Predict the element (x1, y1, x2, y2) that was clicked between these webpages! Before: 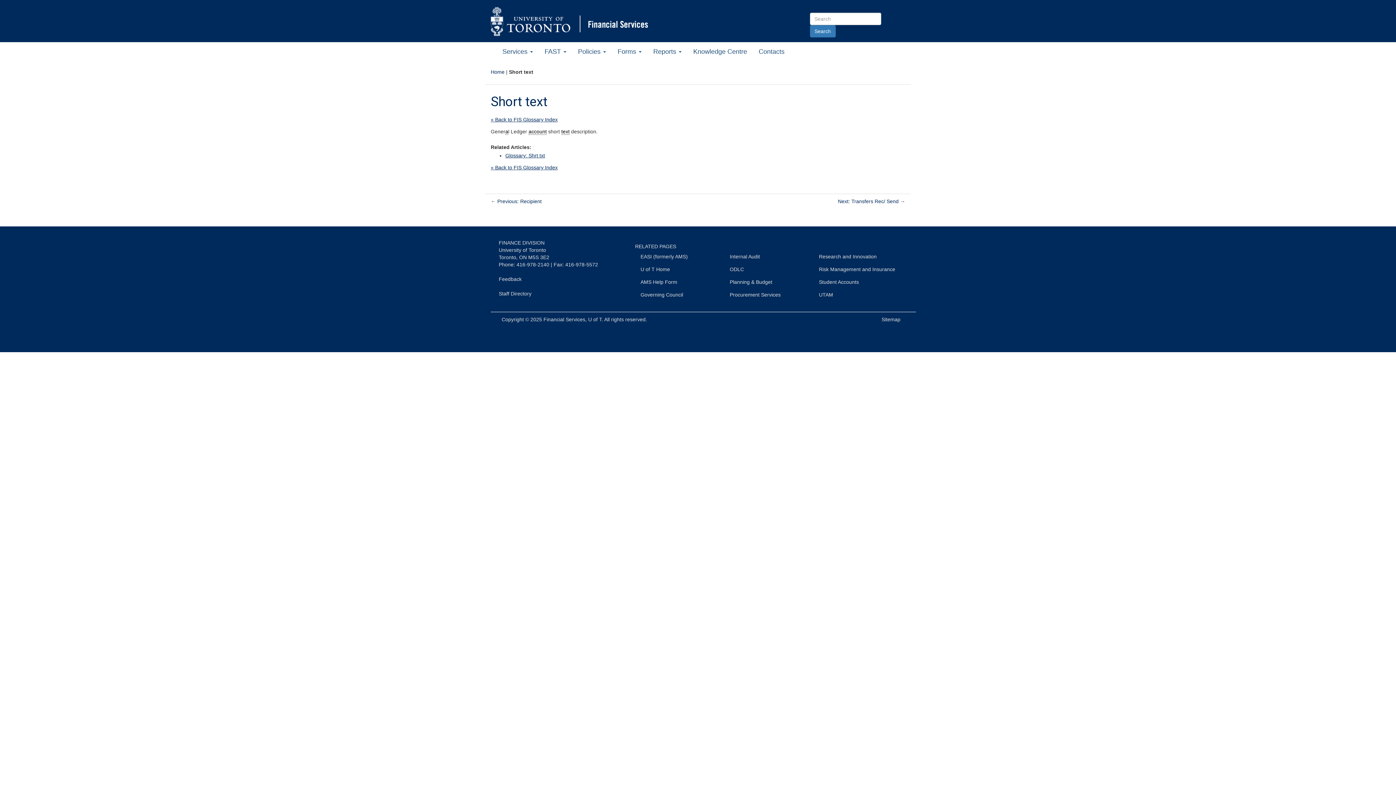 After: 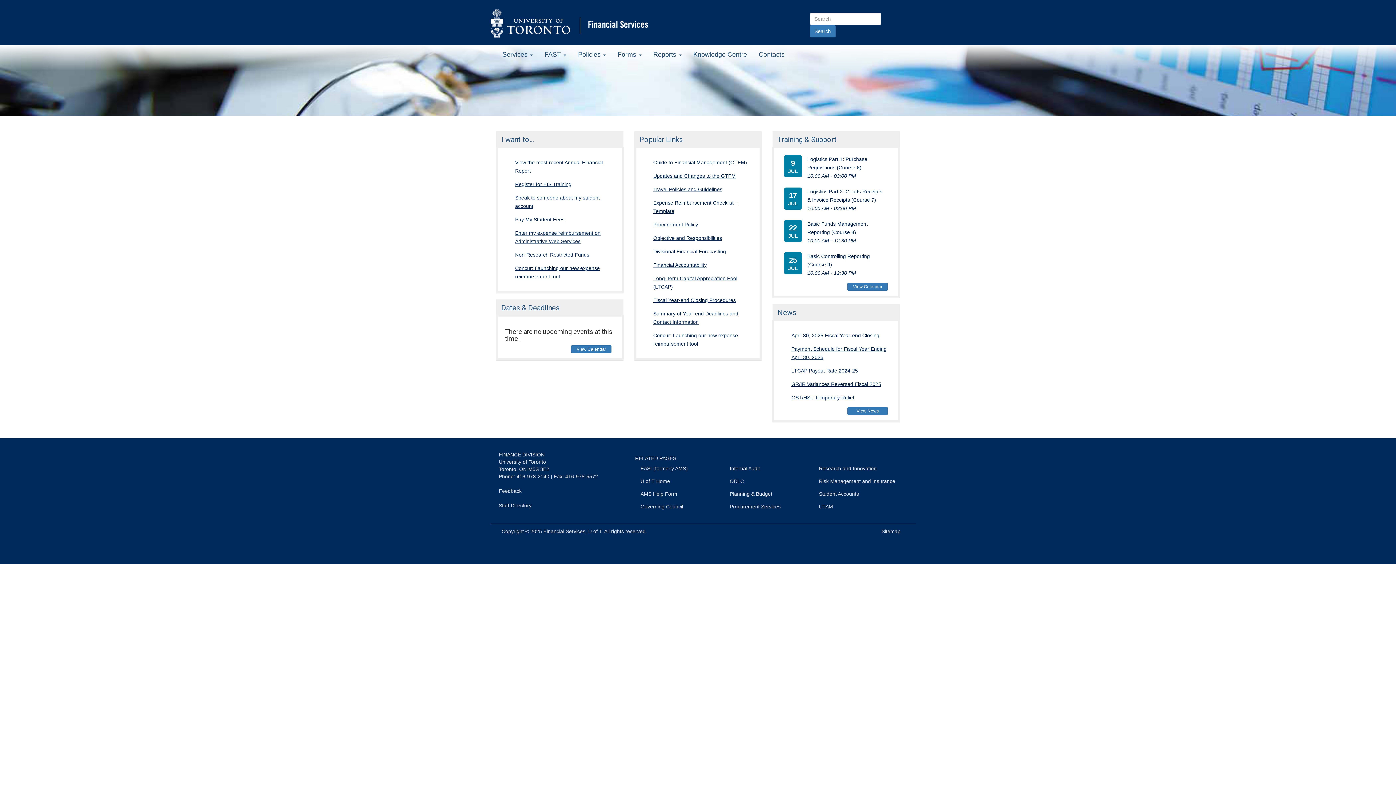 Action: bbox: (490, 68, 504, 74) label: Home